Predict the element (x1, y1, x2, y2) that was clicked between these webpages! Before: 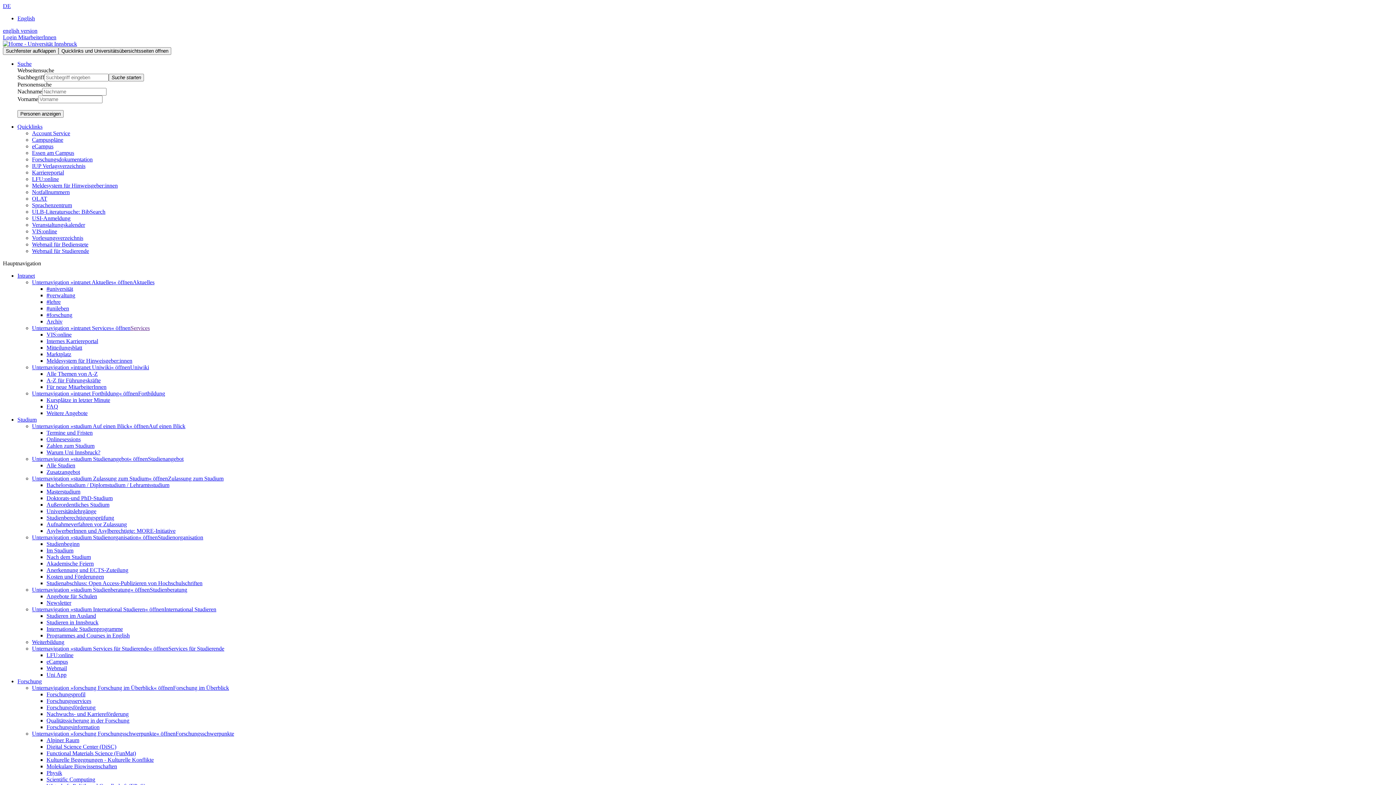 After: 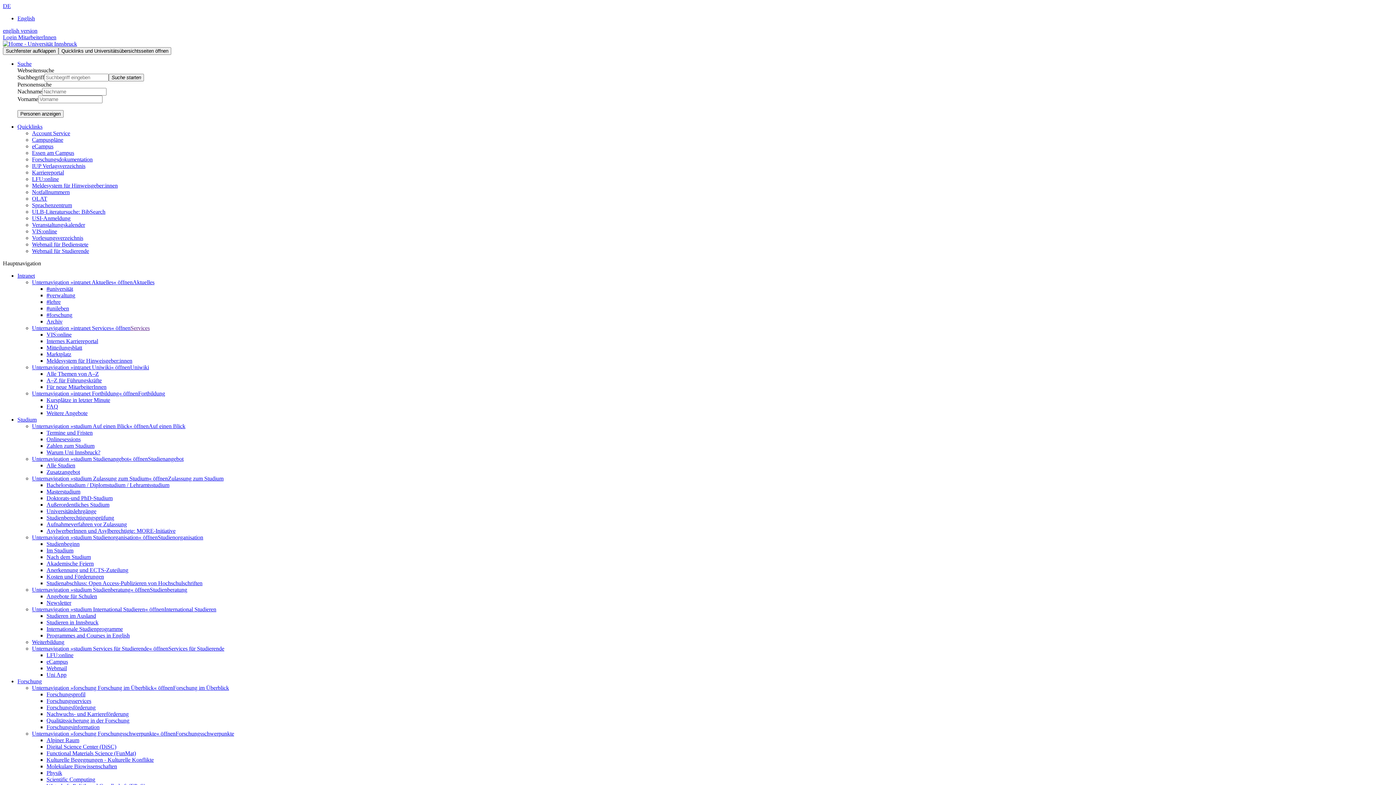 Action: bbox: (46, 501, 109, 508) label: Außerordentliches Studium